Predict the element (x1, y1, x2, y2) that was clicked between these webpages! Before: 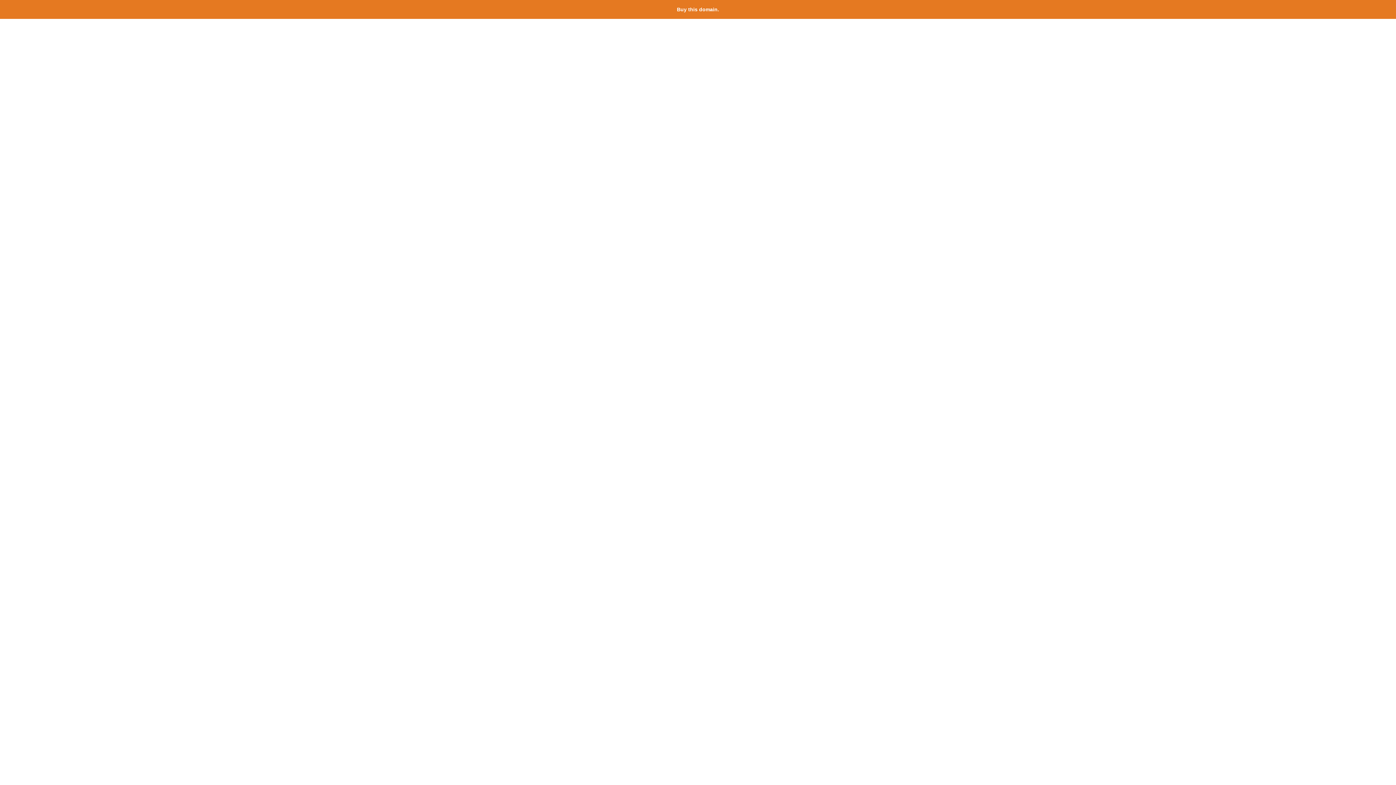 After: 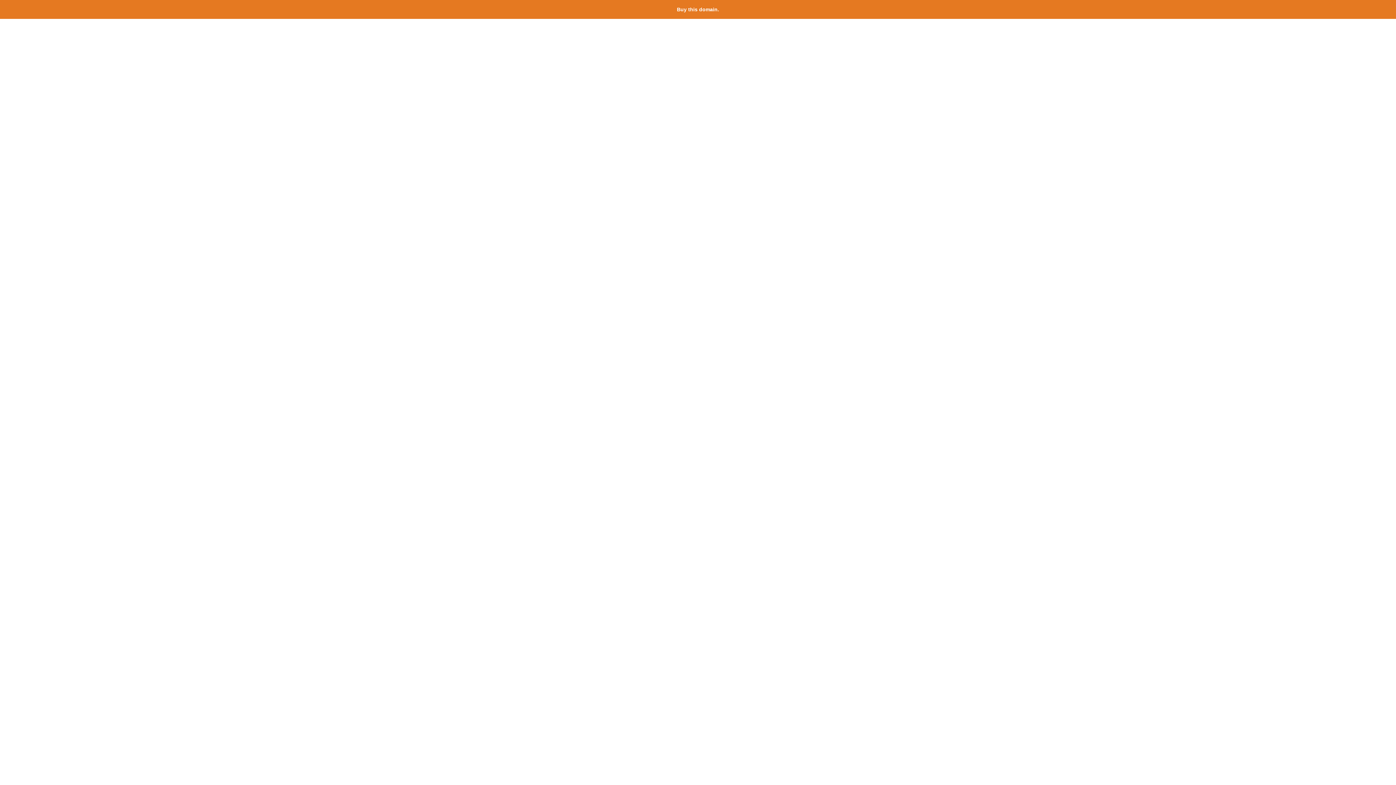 Action: label: Buy this domain. bbox: (677, 6, 719, 12)